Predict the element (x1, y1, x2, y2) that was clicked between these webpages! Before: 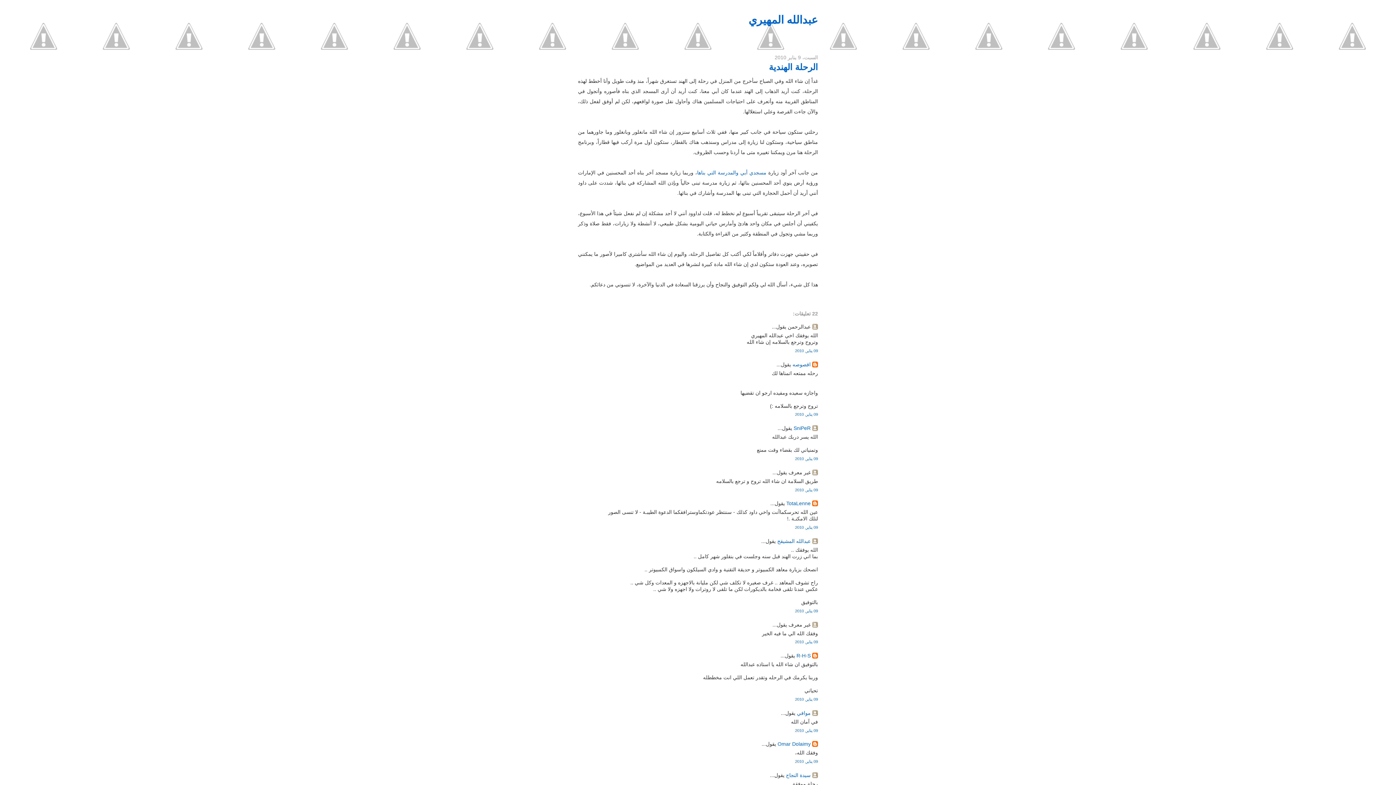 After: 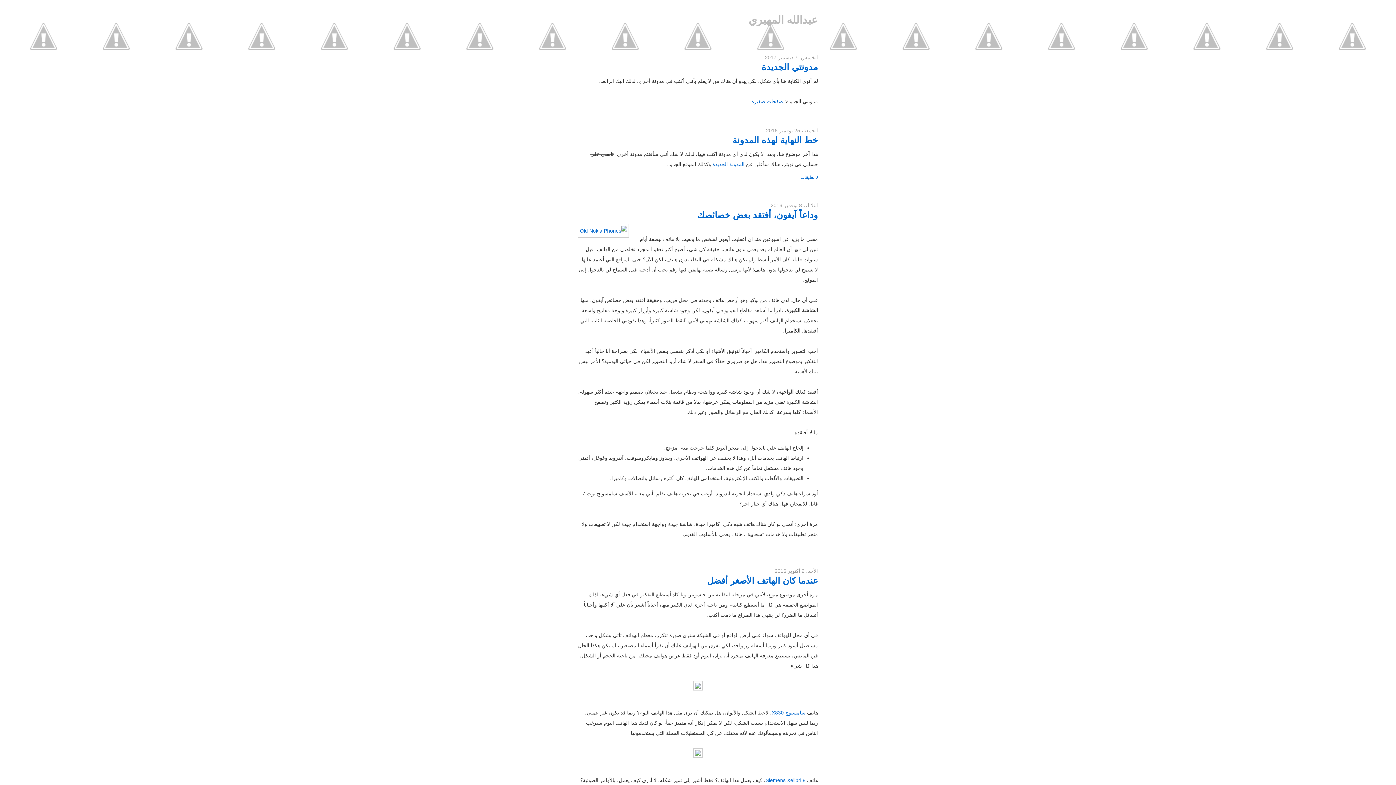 Action: bbox: (748, 13, 818, 25) label: عبدالله المهيري